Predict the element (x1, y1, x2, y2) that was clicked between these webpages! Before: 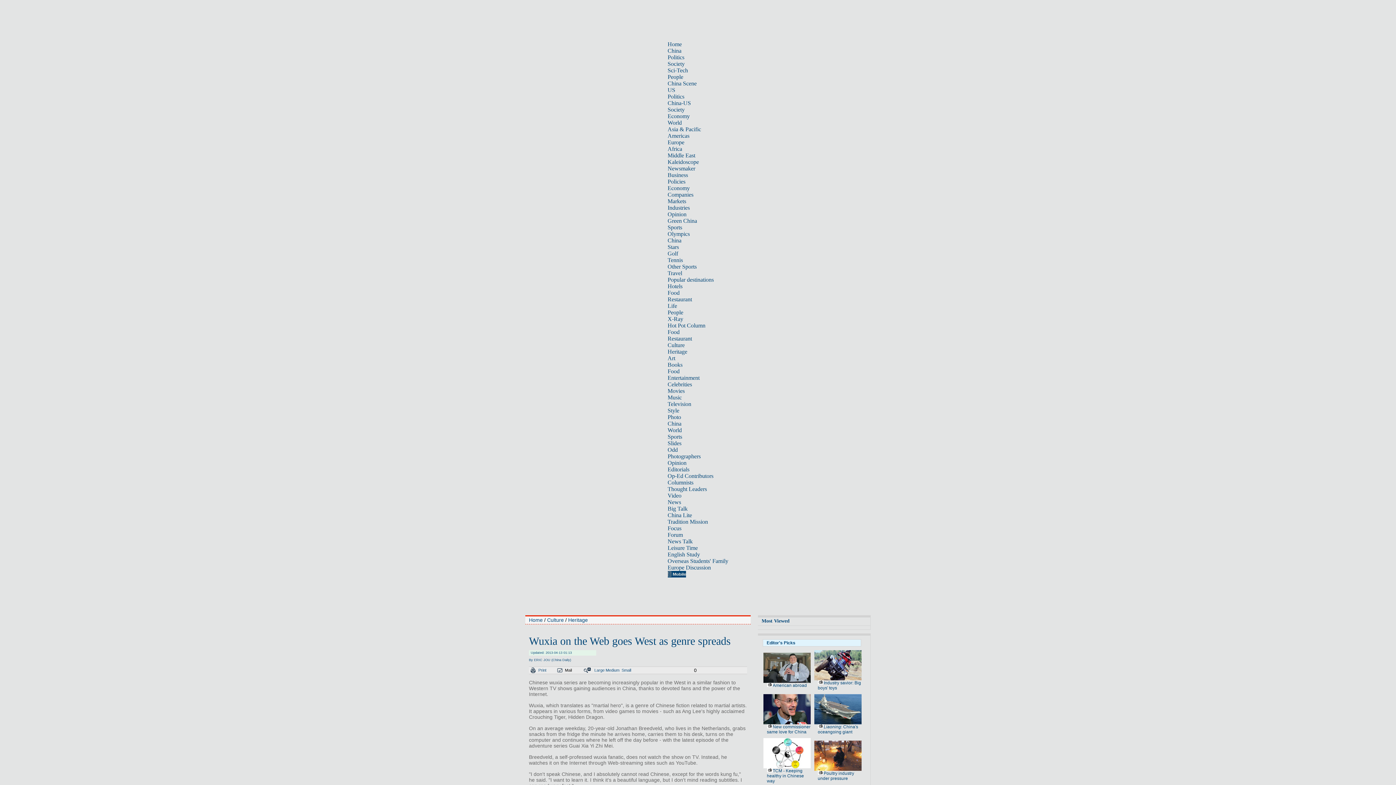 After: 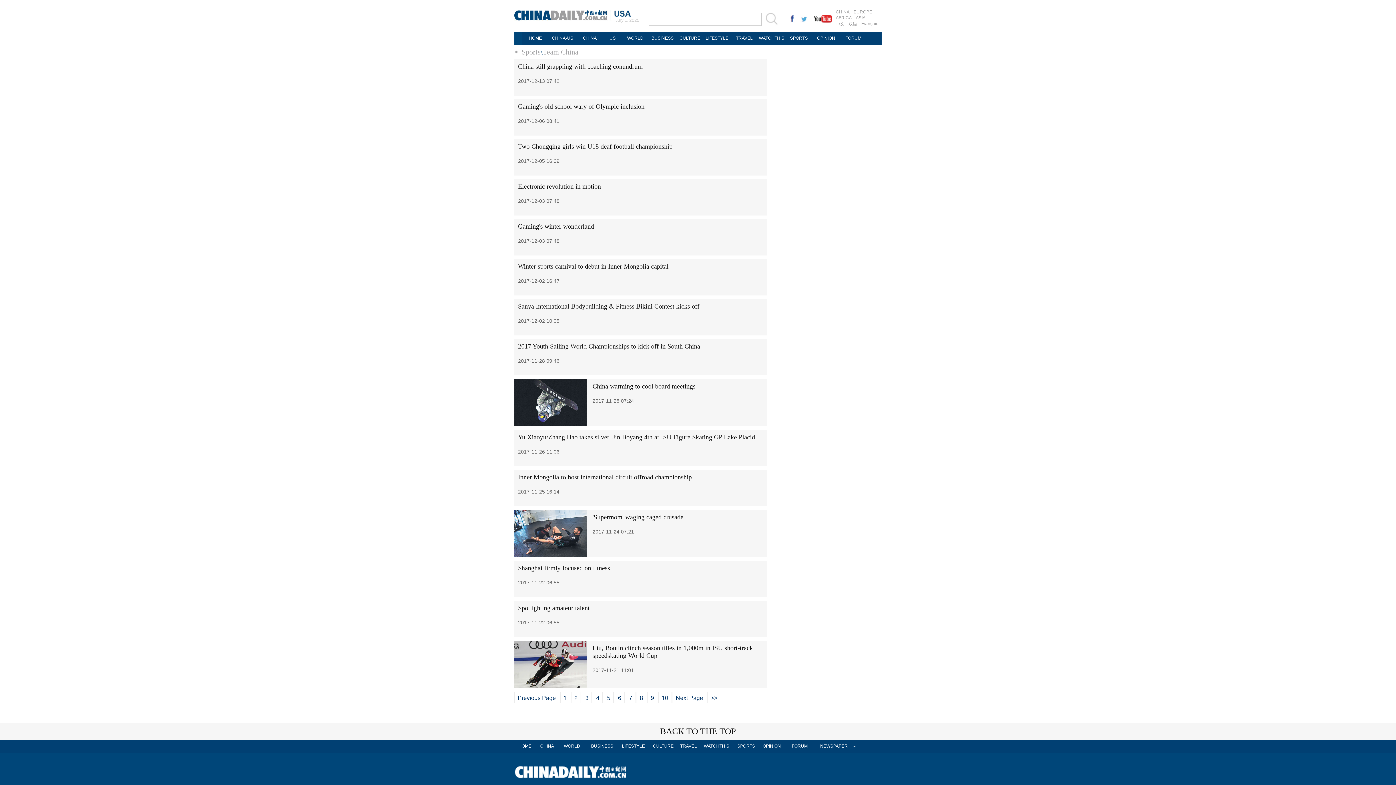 Action: label: China bbox: (667, 237, 681, 243)